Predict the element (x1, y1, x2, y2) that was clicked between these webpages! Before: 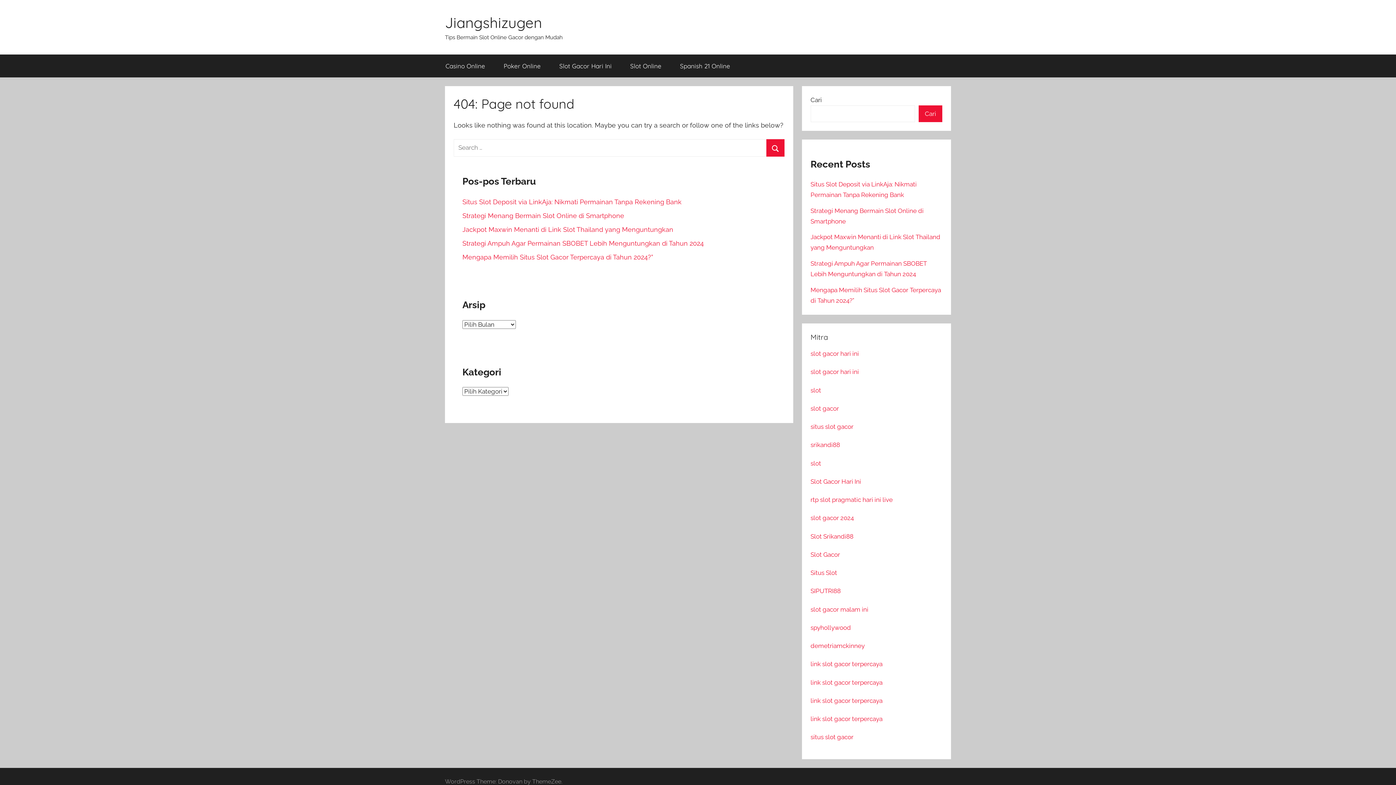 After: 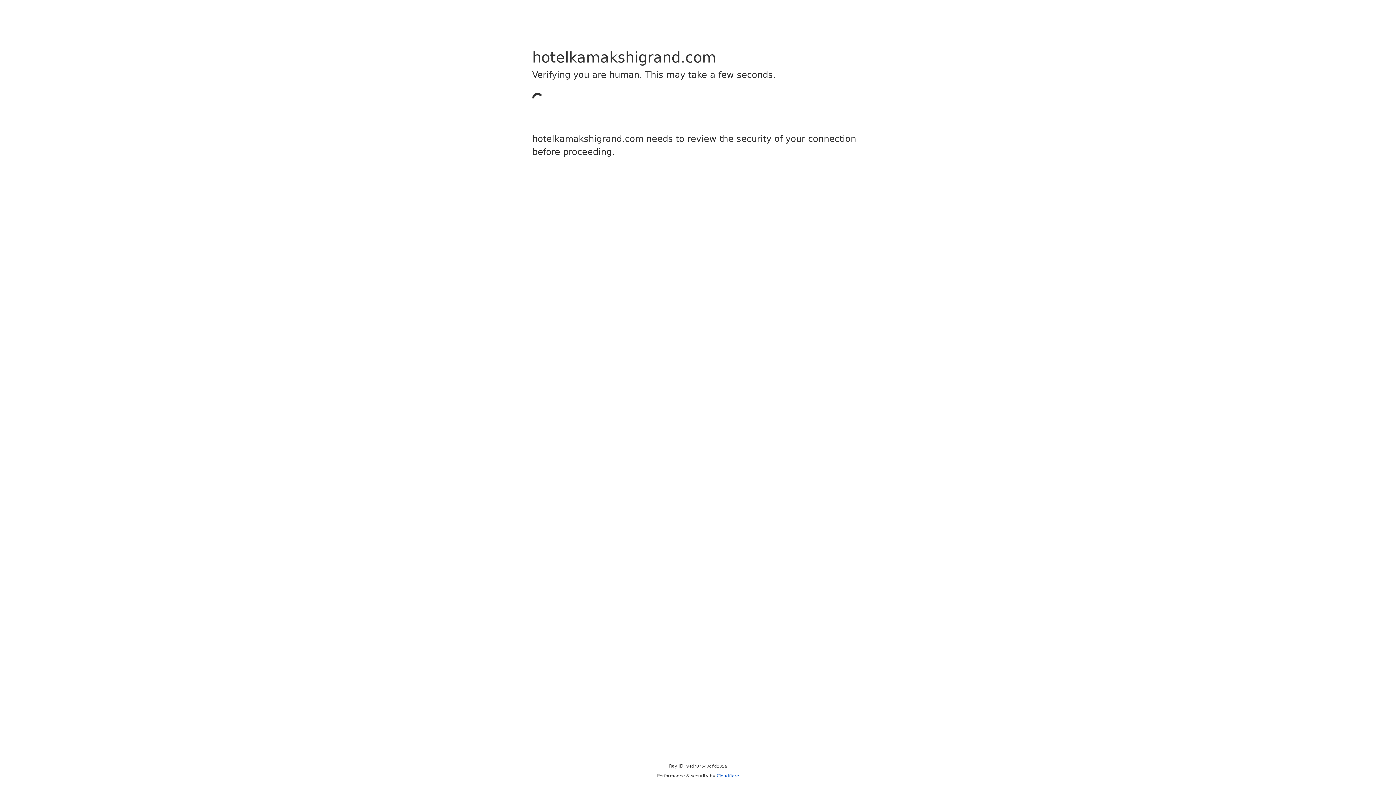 Action: label: demetriamckinney bbox: (810, 642, 864, 649)